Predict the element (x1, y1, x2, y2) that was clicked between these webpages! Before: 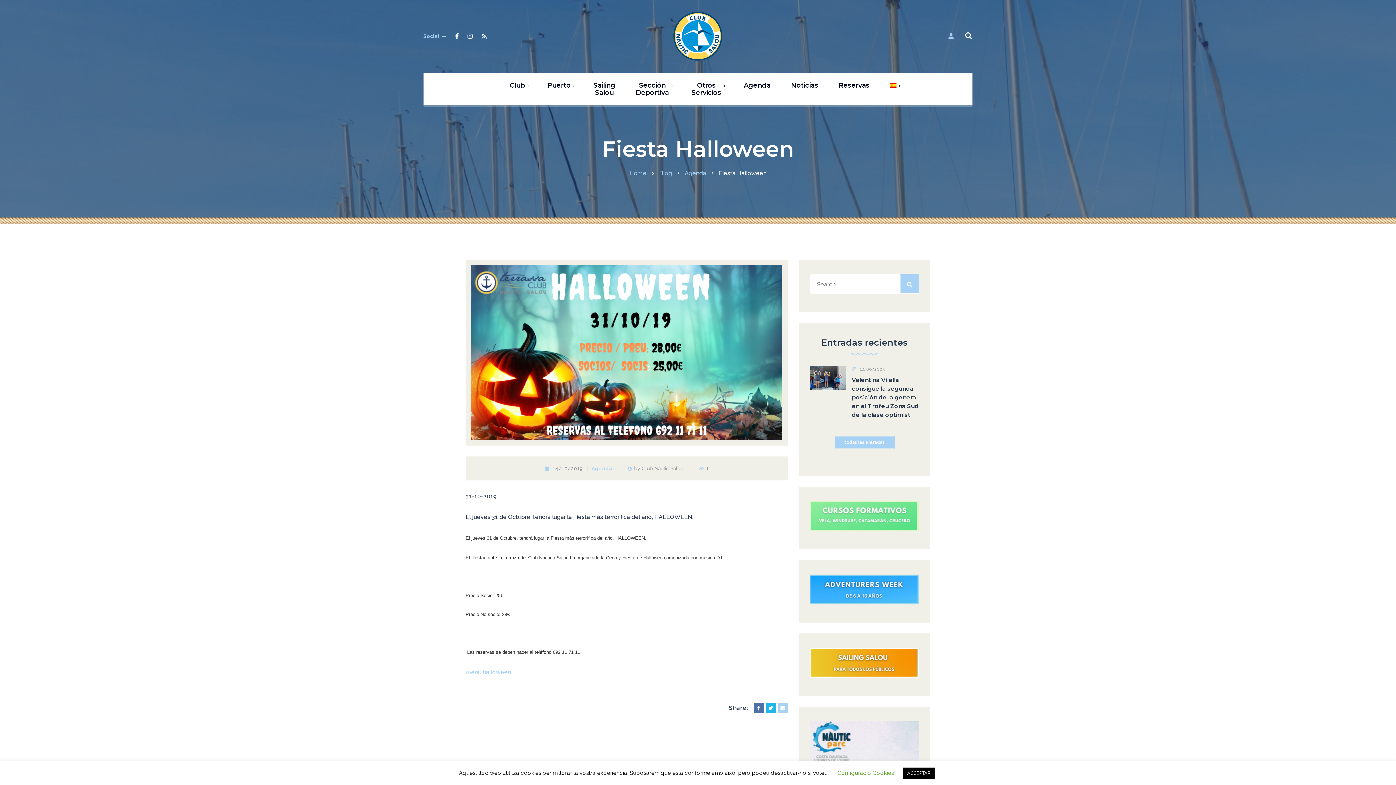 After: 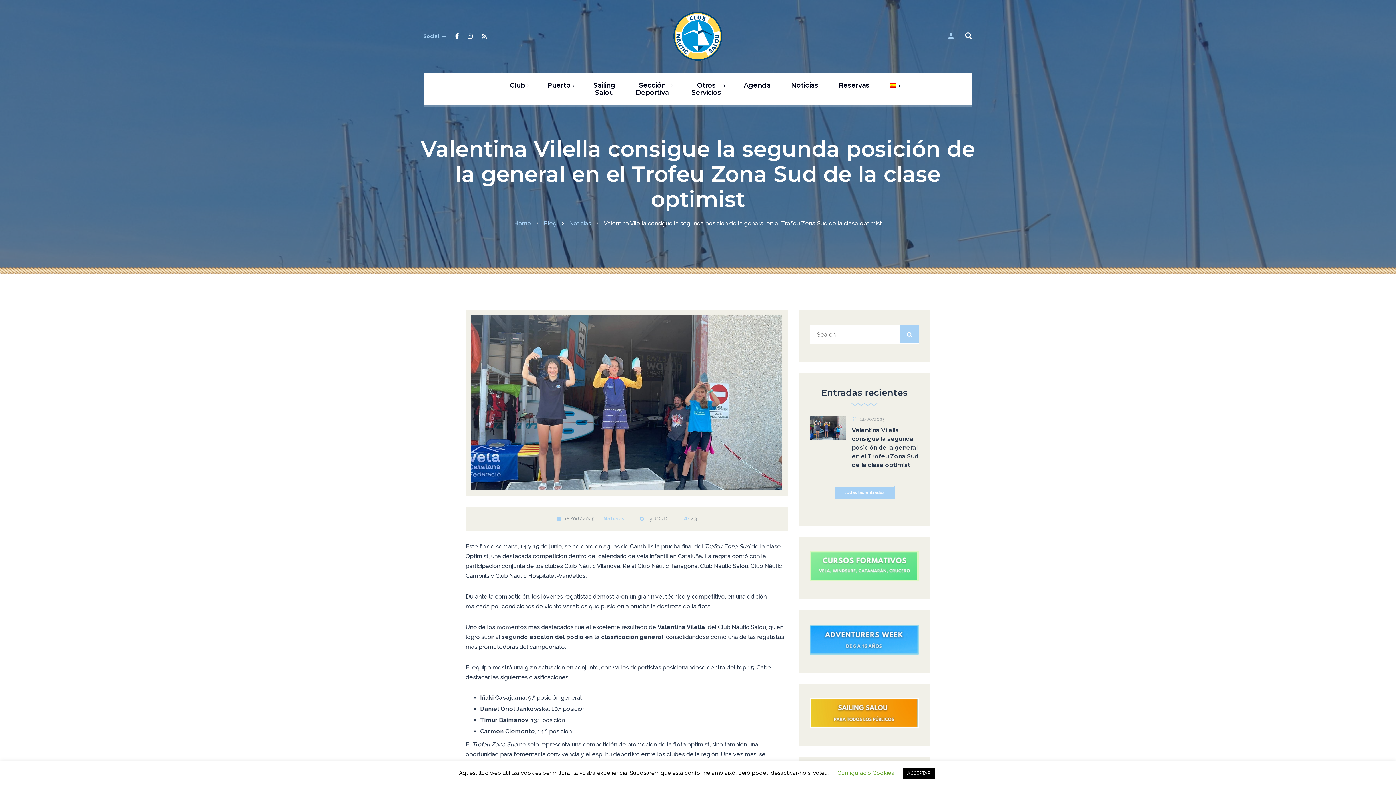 Action: bbox: (810, 366, 846, 389)